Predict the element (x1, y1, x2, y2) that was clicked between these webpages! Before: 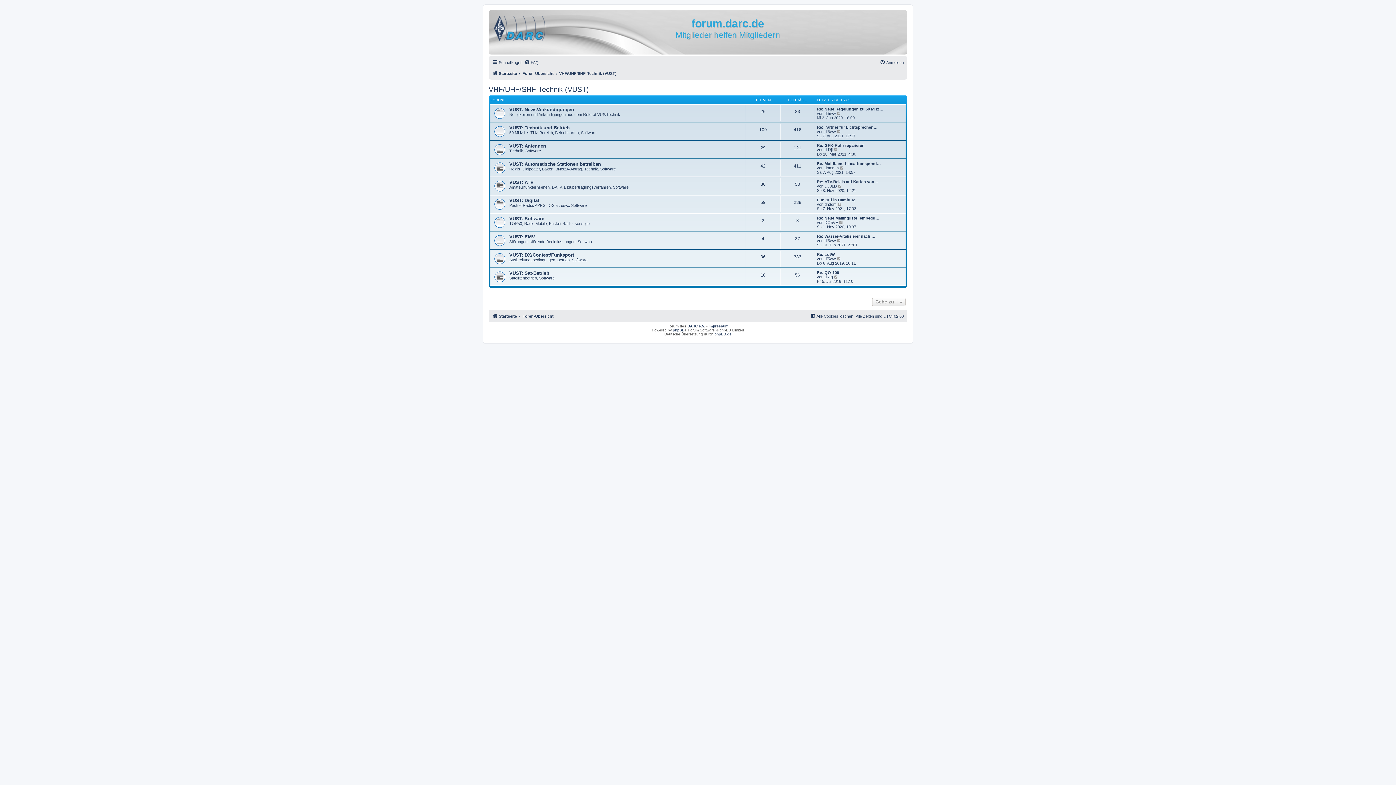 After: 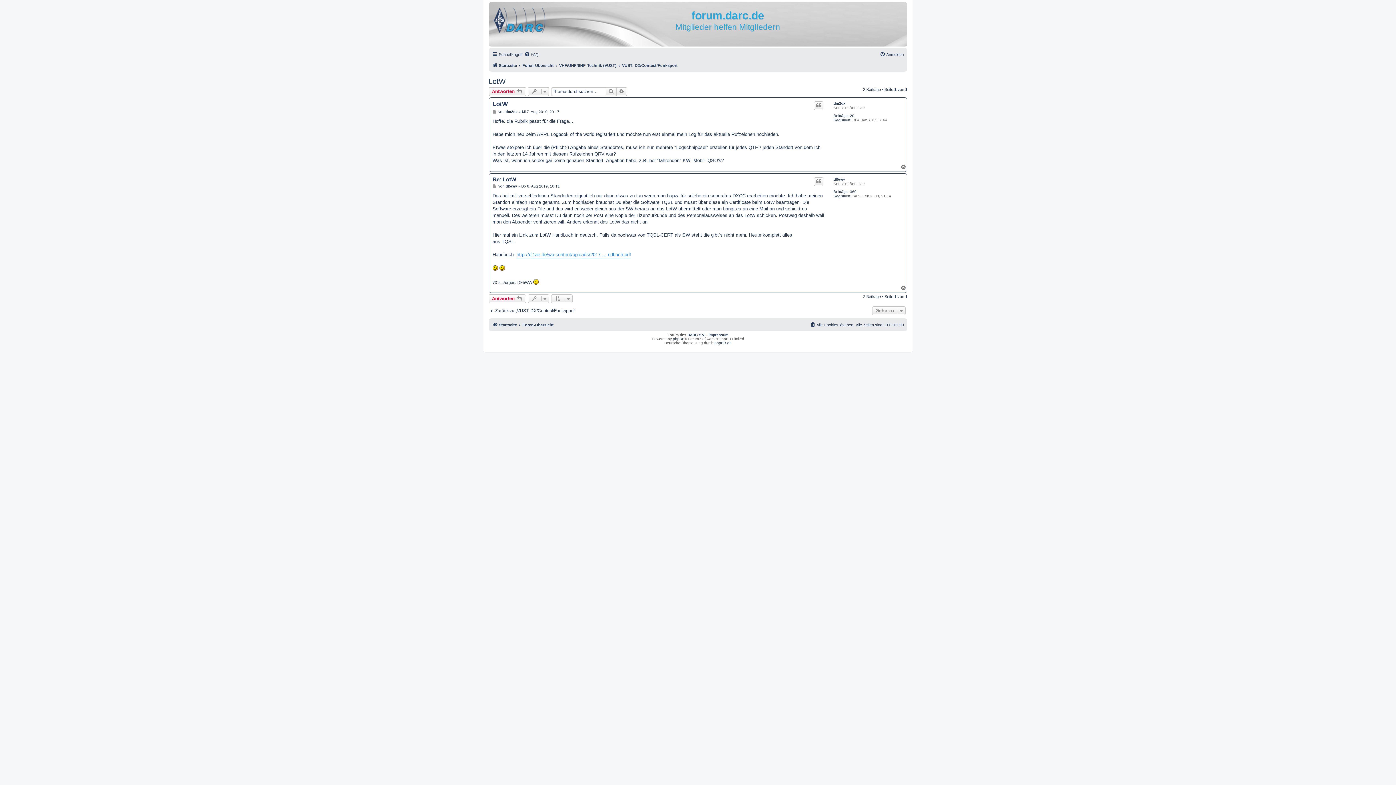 Action: label: Re: LotW bbox: (817, 252, 834, 256)